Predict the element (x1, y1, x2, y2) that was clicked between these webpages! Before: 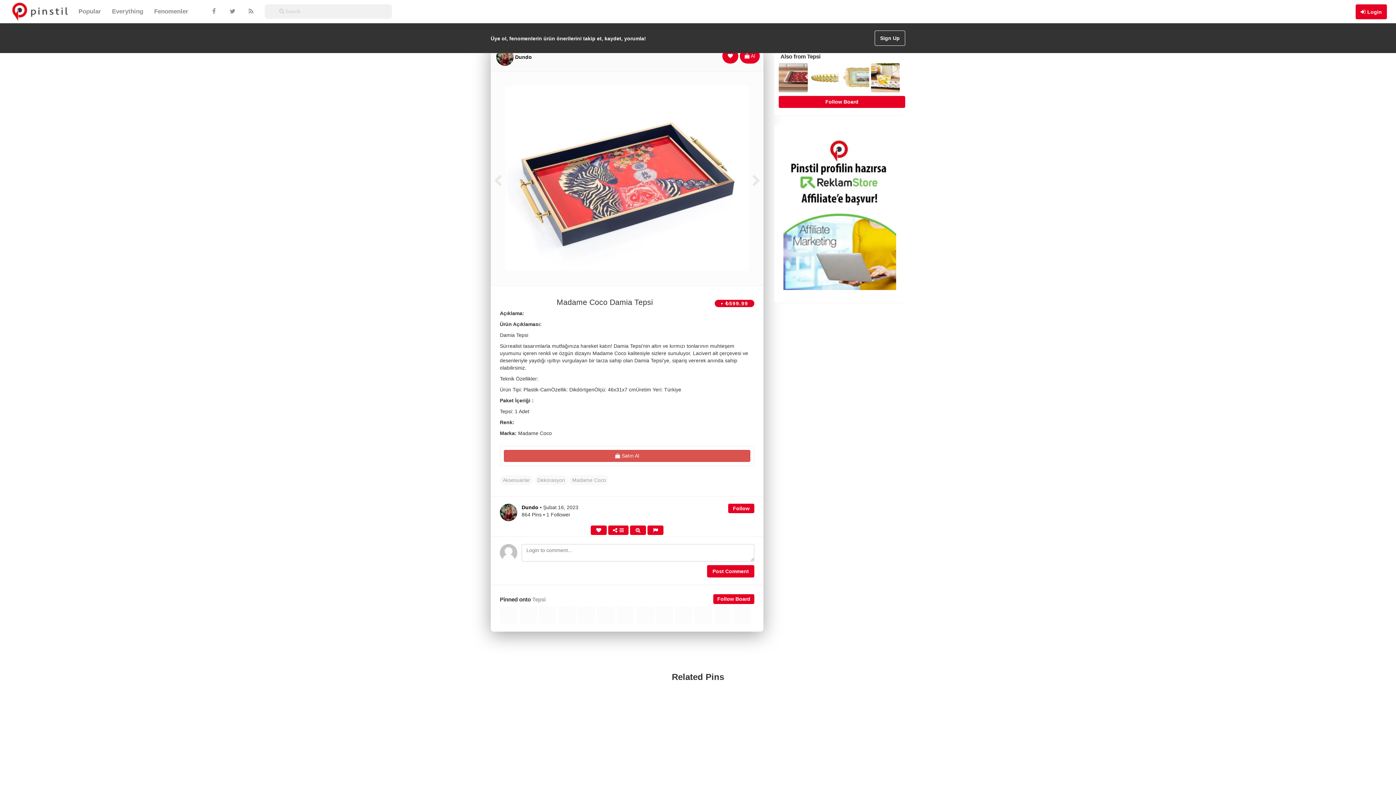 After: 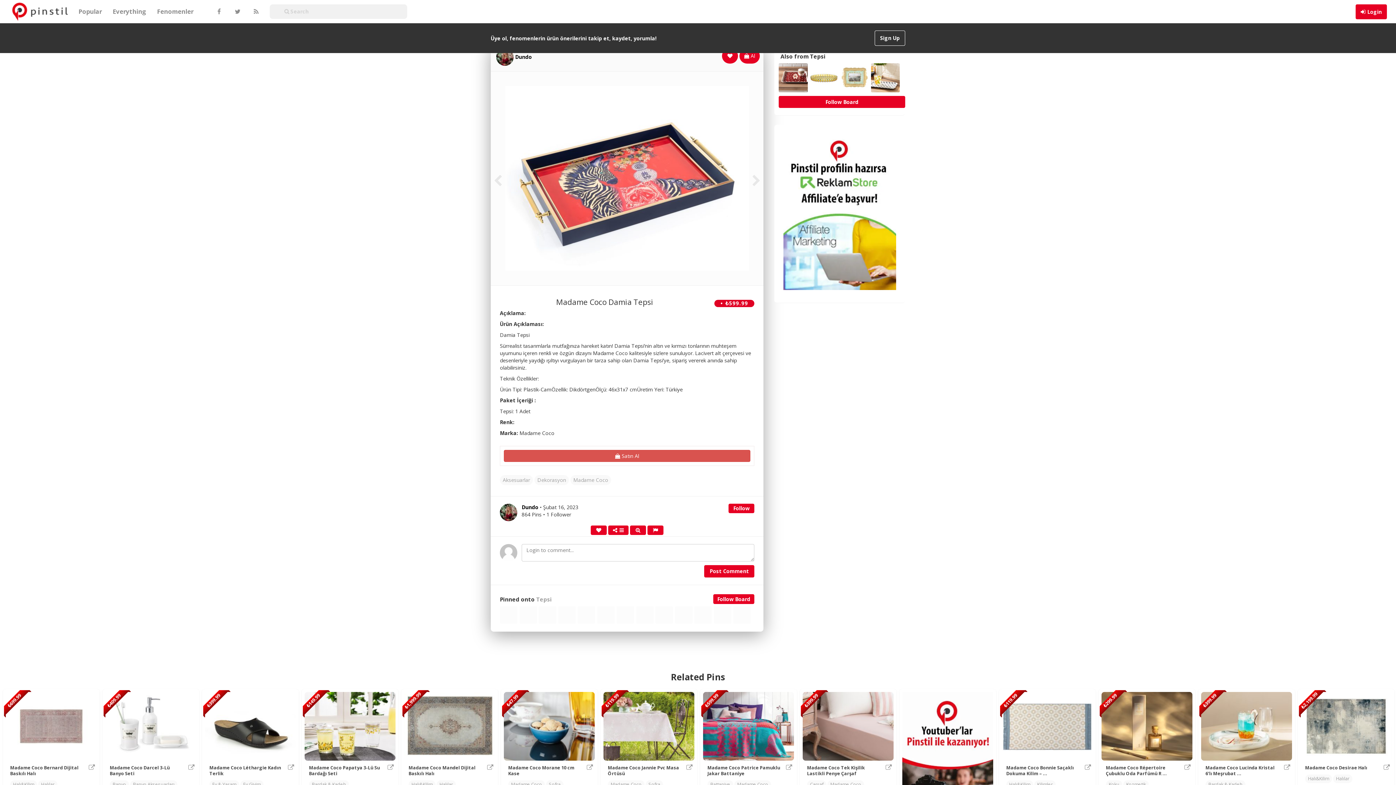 Action: bbox: (707, 565, 754, 577) label: Post Comment